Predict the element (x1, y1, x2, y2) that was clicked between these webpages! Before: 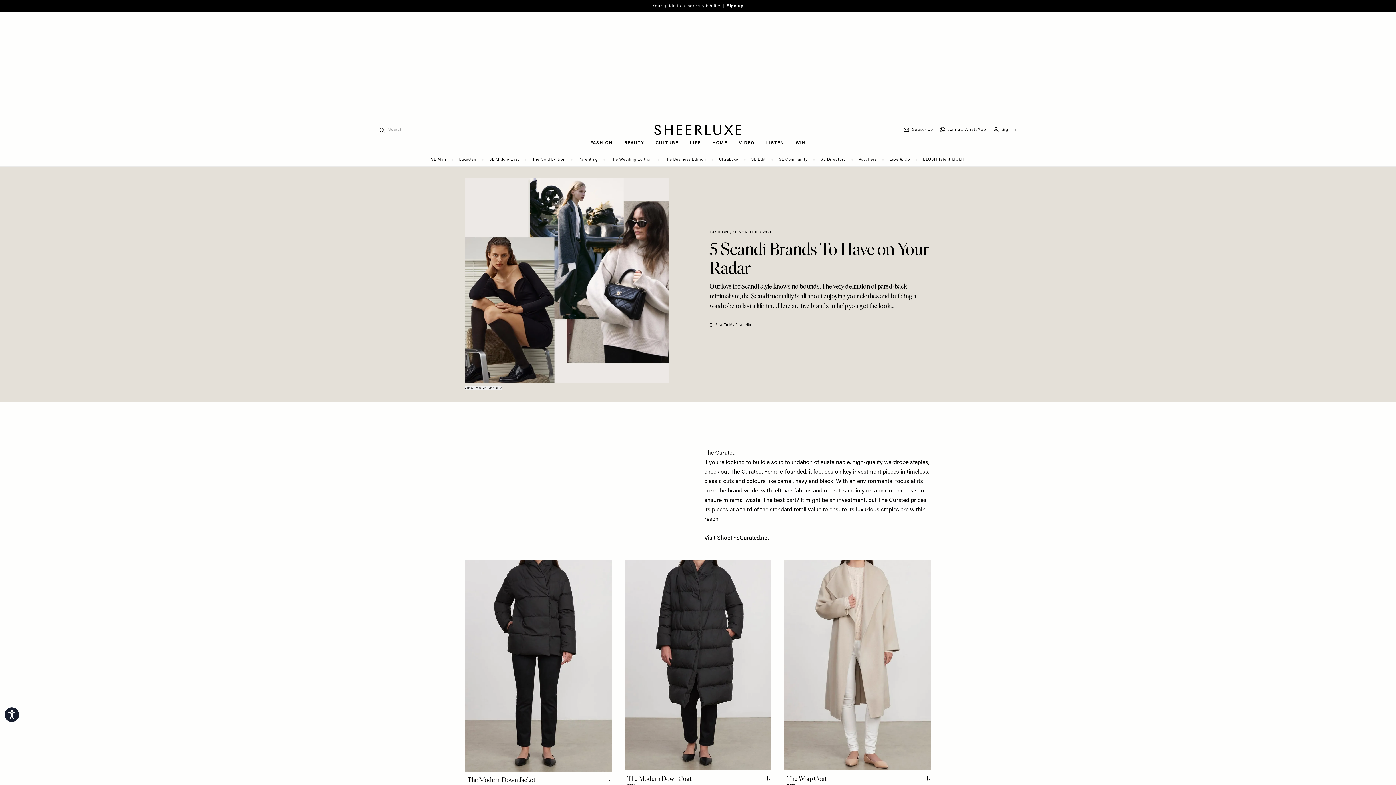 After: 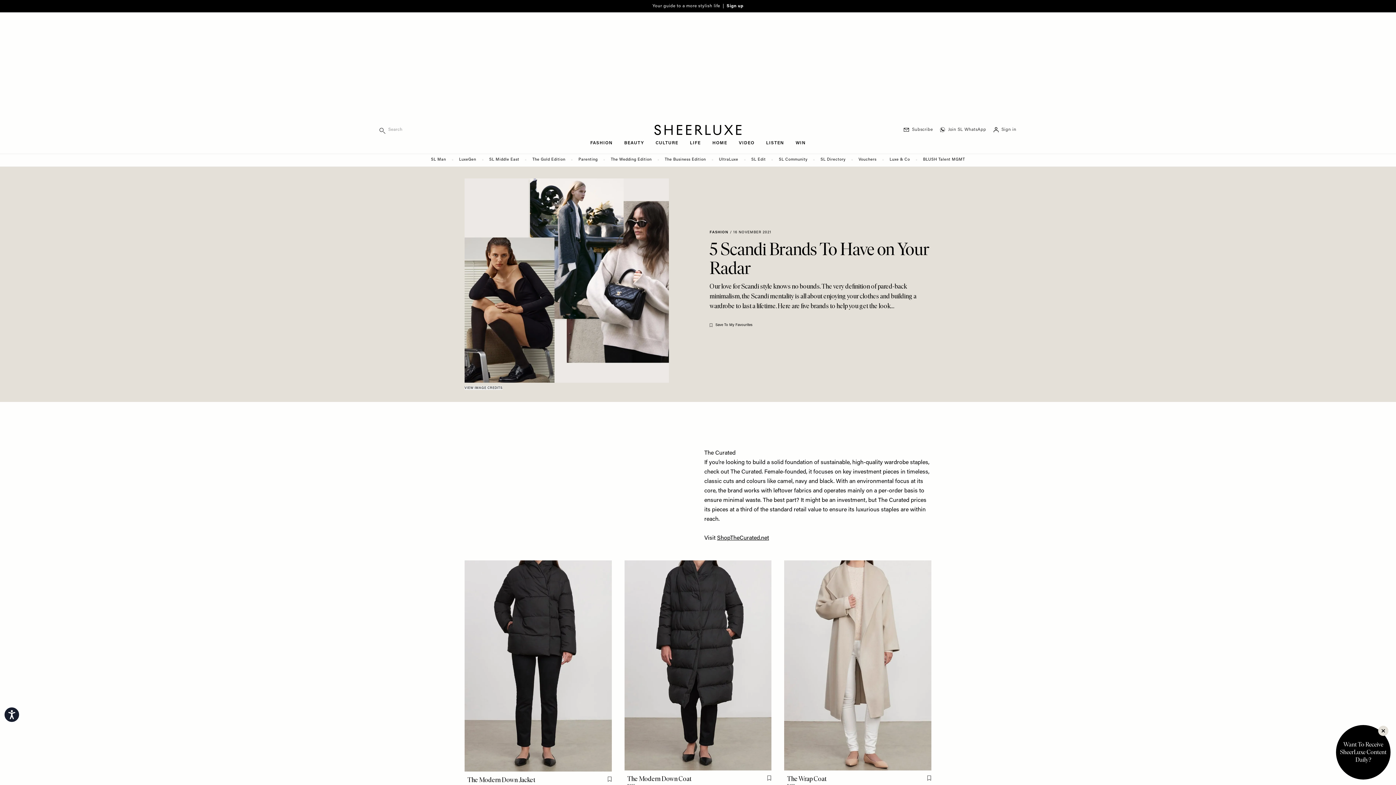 Action: label: Flag this item bbox: (923, 772, 934, 784)